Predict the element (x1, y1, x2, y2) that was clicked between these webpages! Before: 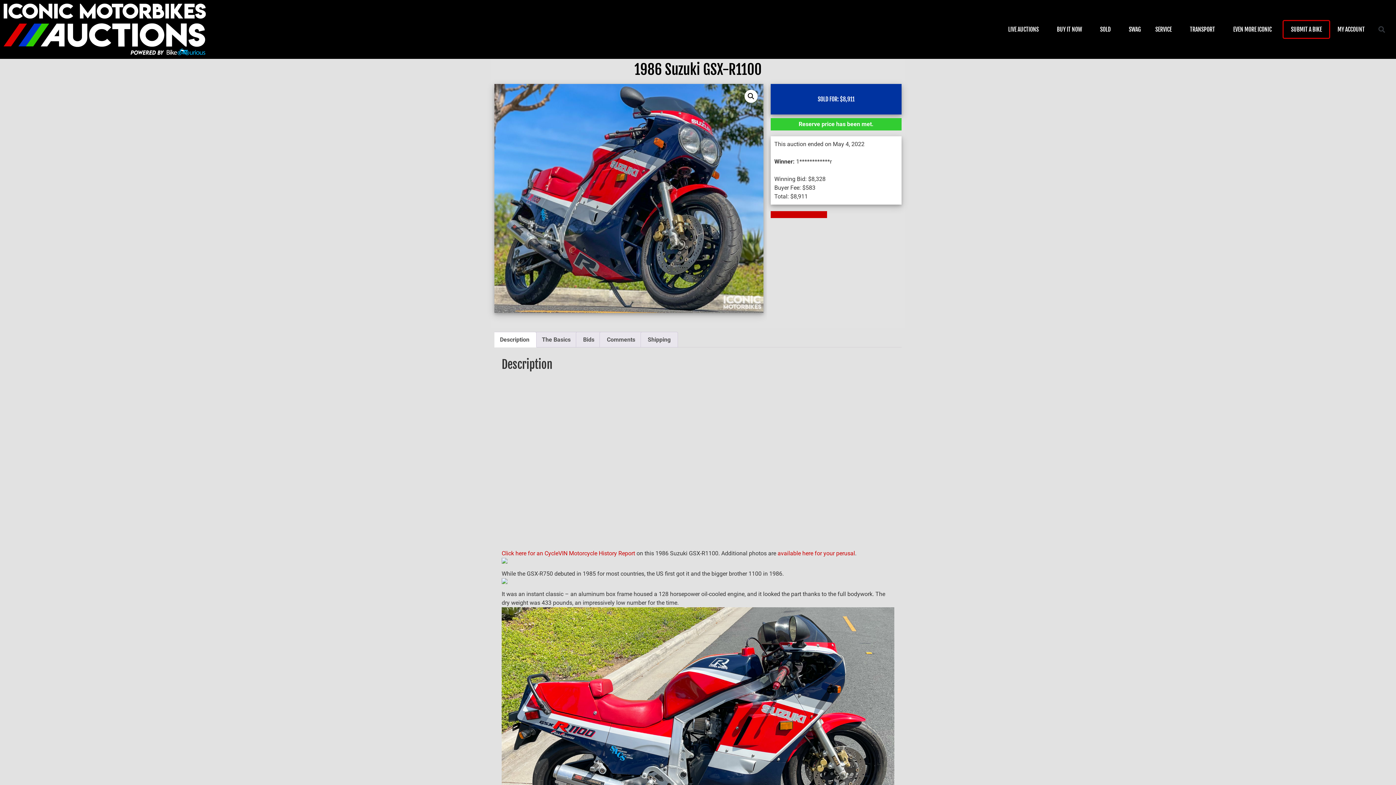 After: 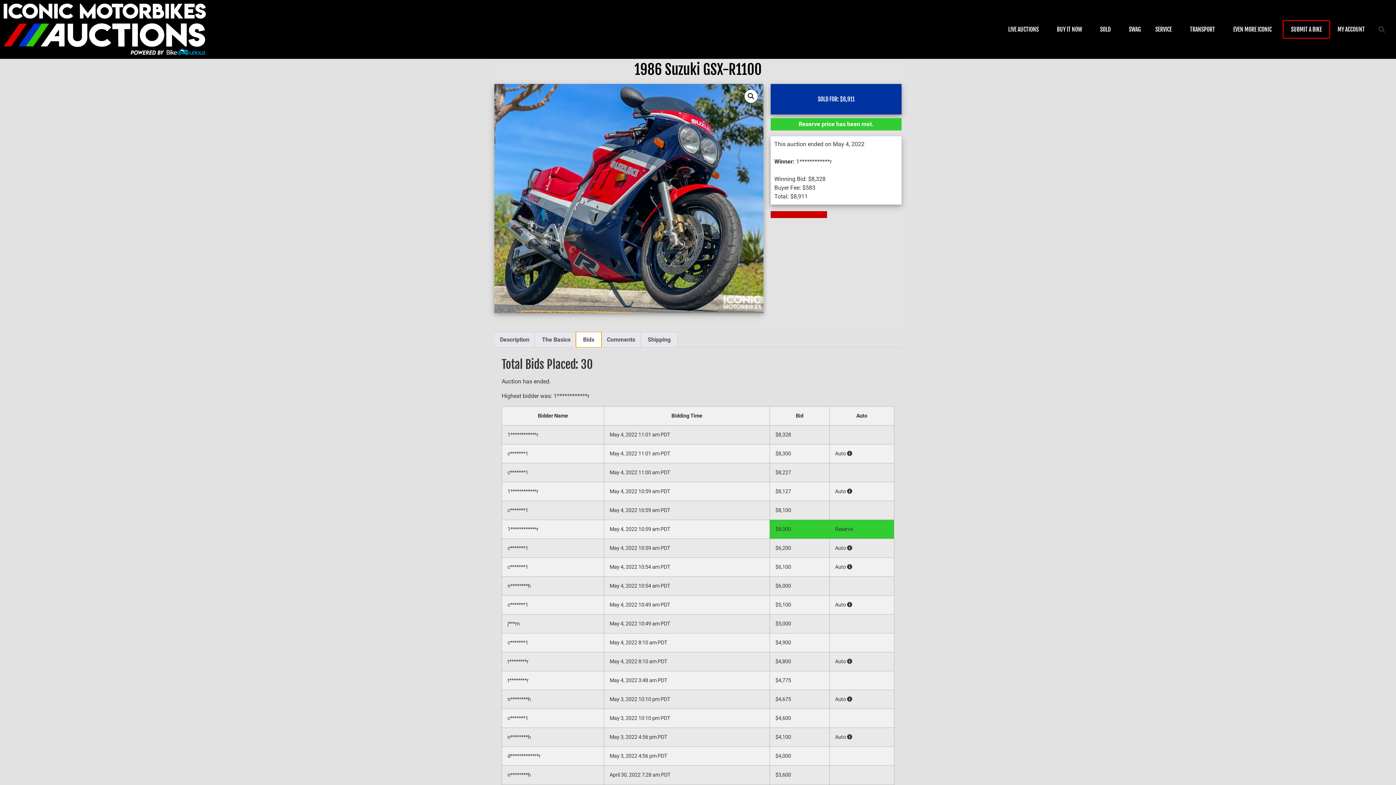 Action: bbox: (576, 332, 601, 347) label: Bids